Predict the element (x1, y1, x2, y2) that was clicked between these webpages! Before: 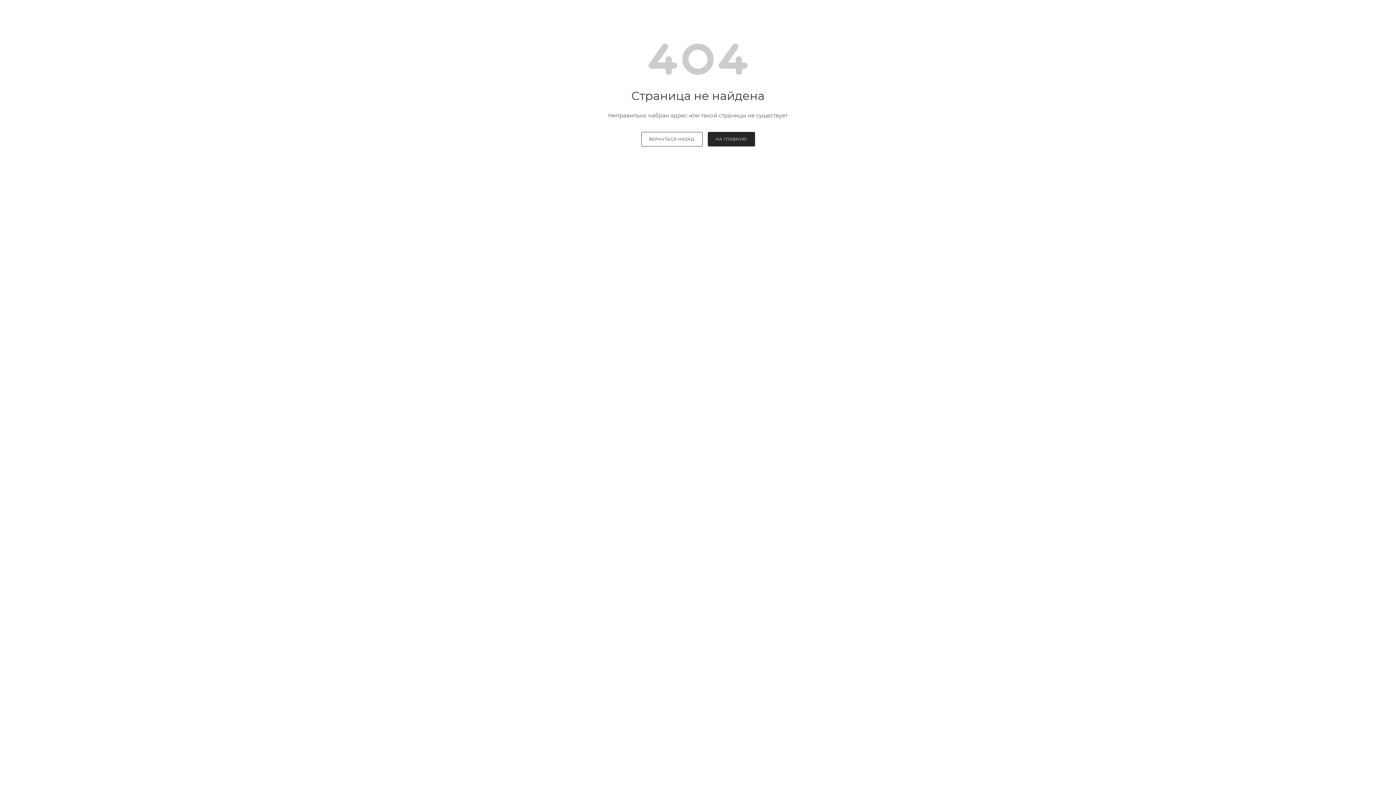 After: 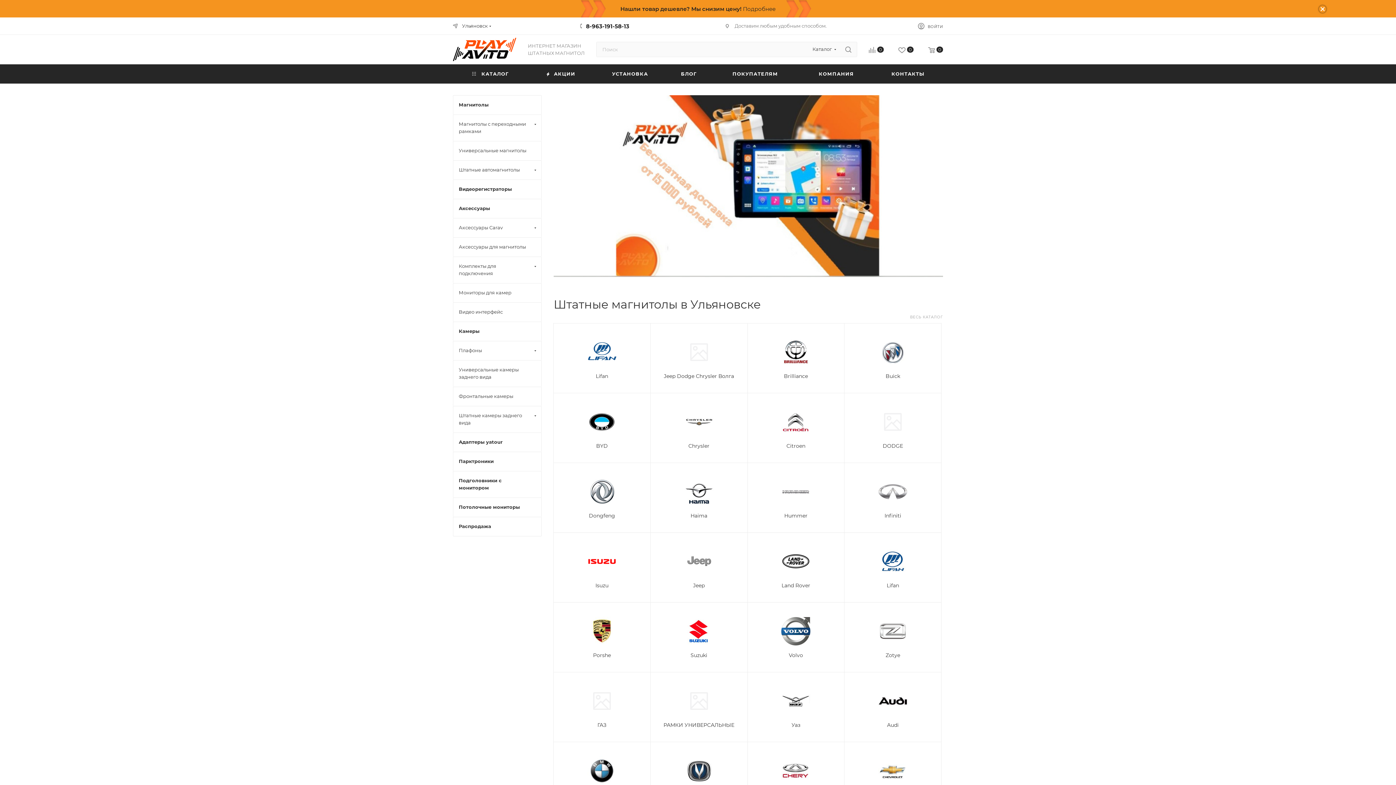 Action: label: НА ГЛАВНУЮ bbox: (707, 132, 755, 146)